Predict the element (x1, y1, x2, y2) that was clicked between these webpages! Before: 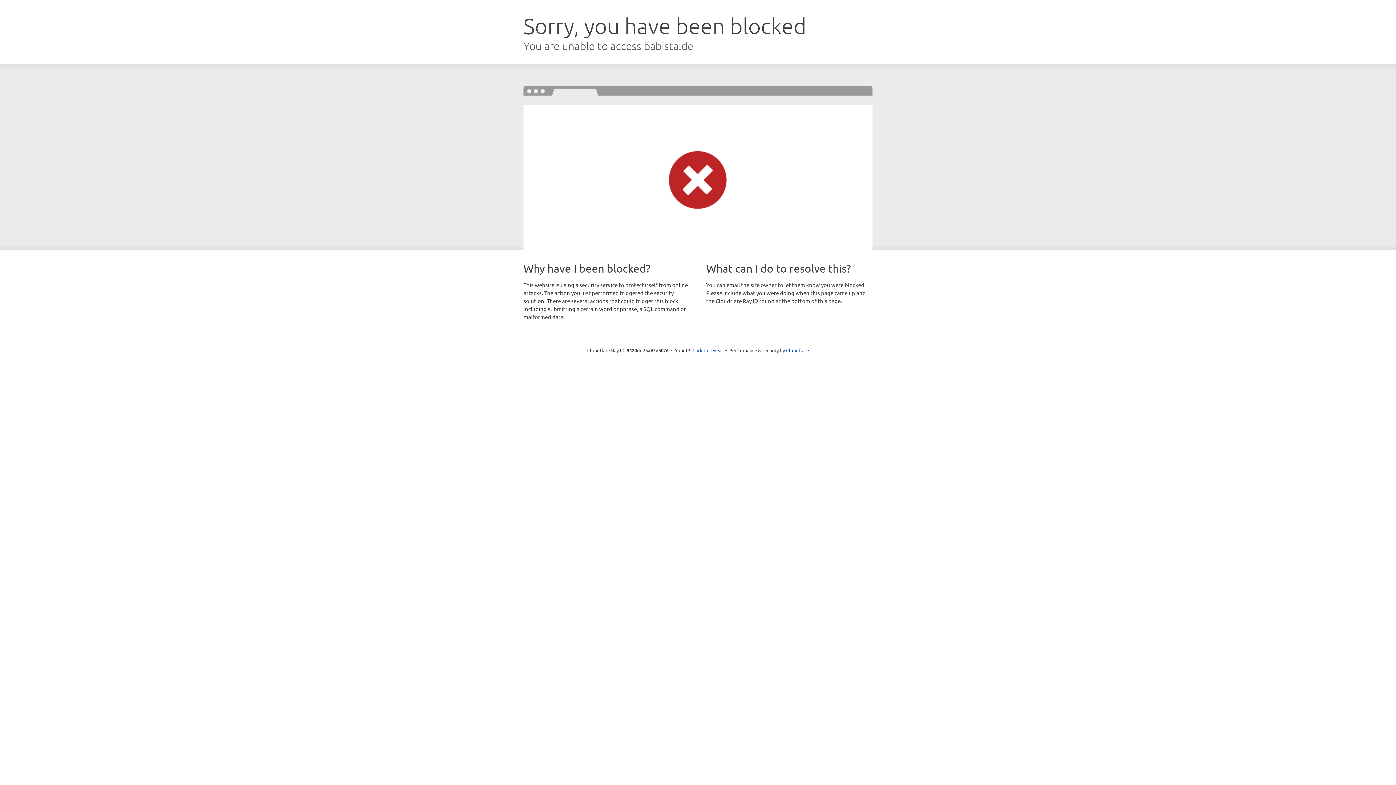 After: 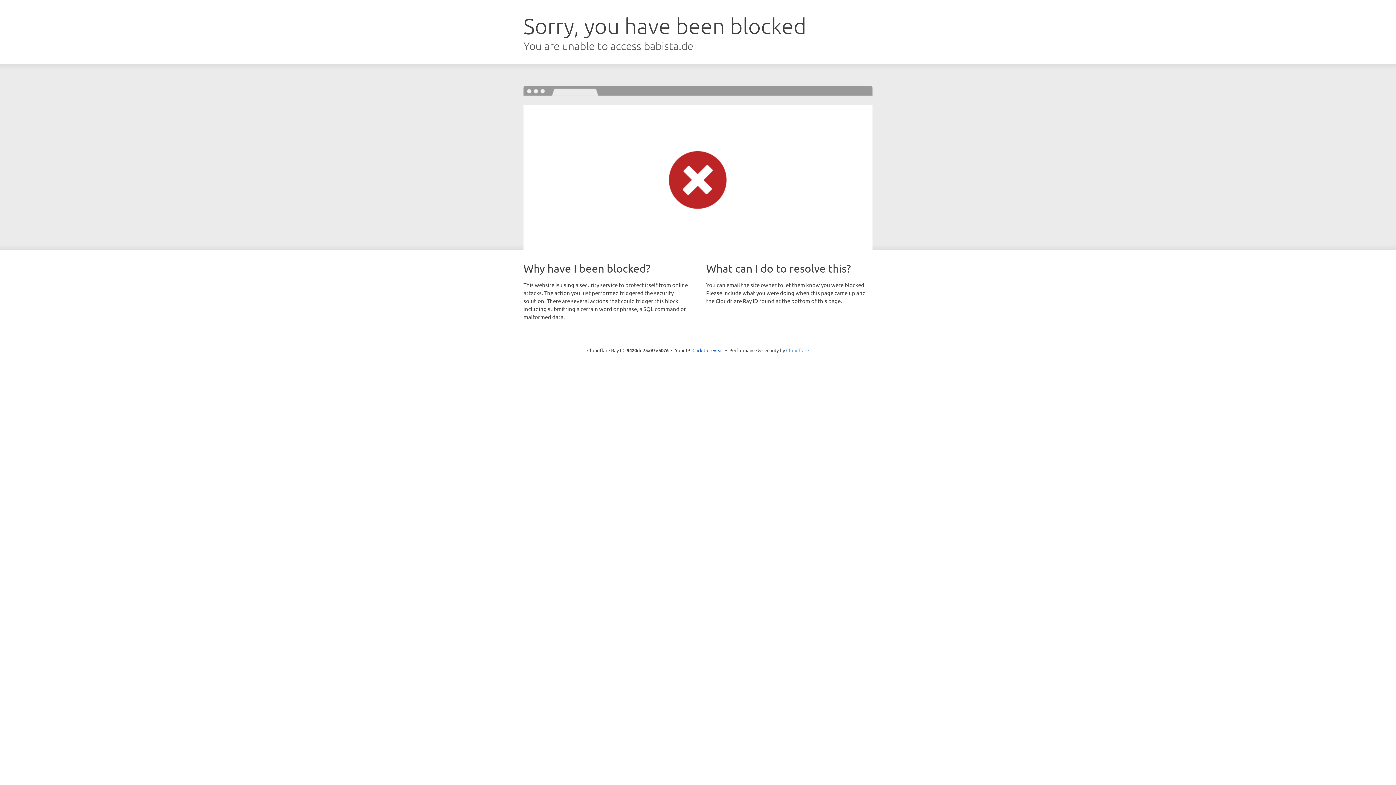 Action: label: Cloudflare bbox: (786, 347, 809, 353)